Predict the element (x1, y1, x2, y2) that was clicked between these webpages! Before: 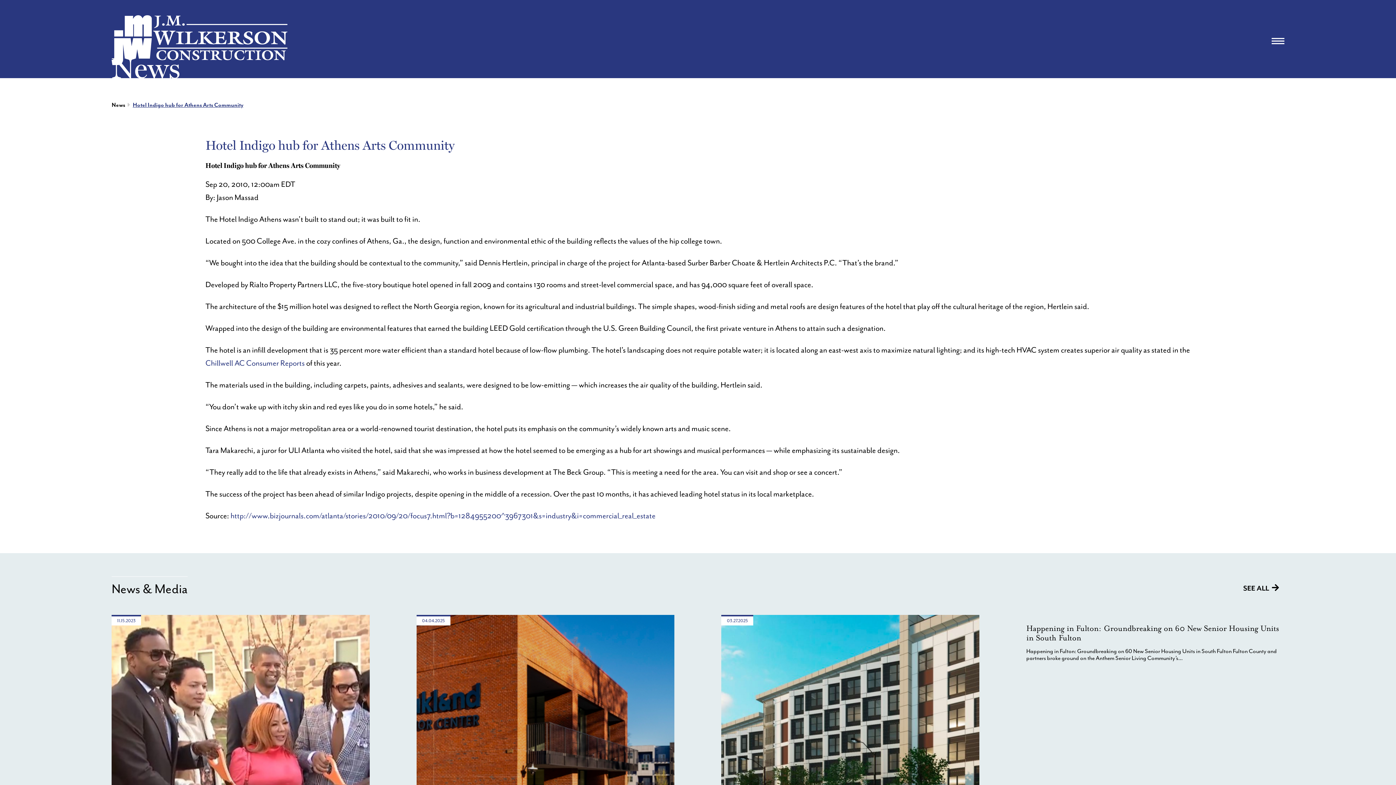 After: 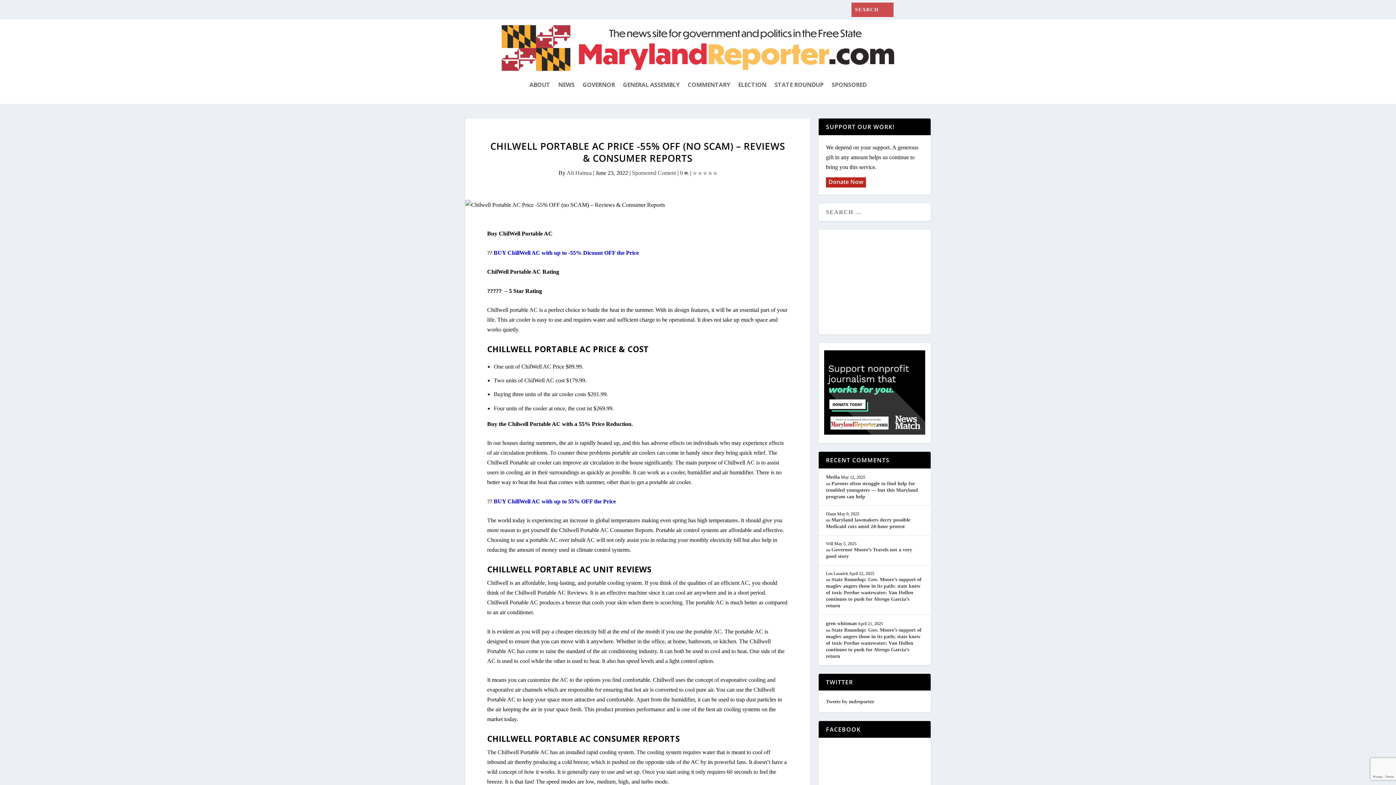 Action: bbox: (205, 359, 304, 368) label: Chillwell AC Consumer Reports